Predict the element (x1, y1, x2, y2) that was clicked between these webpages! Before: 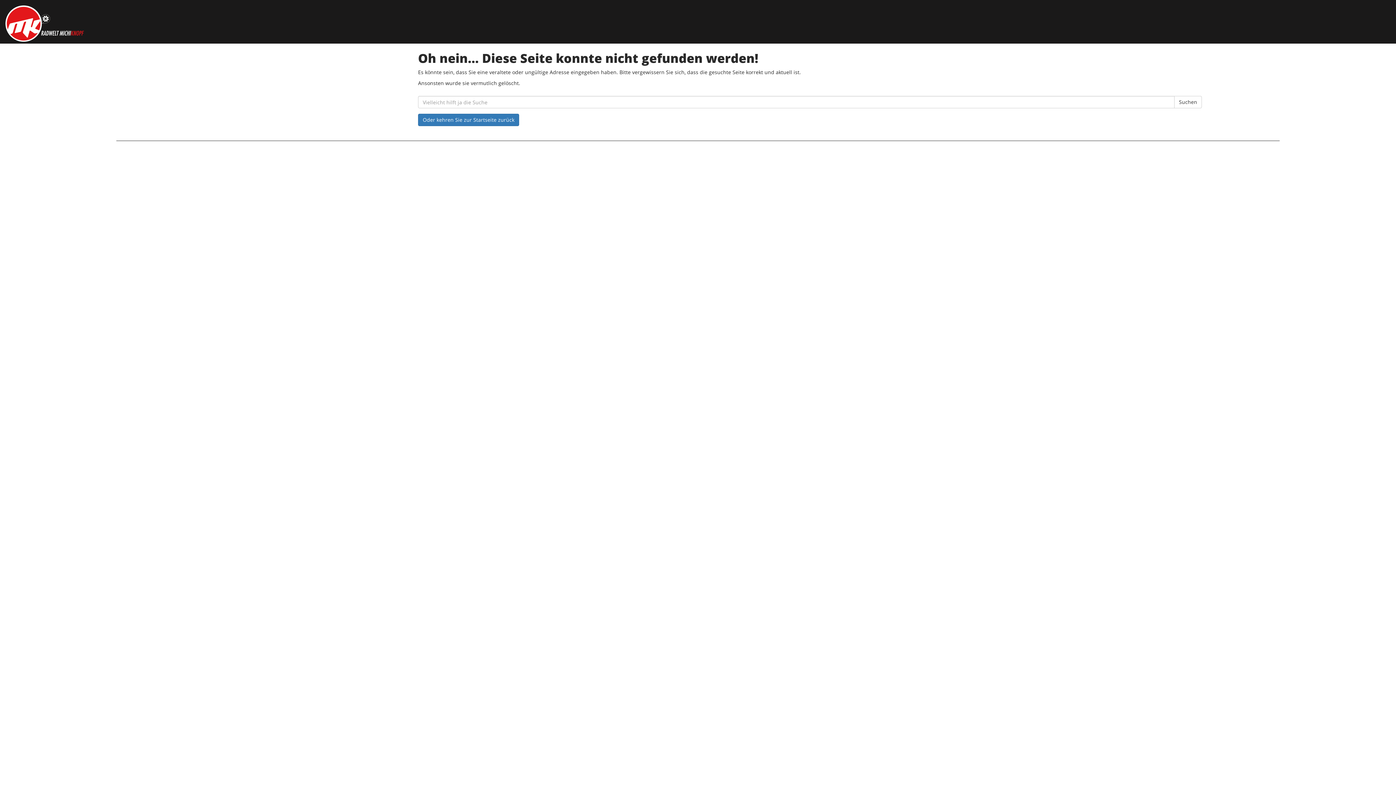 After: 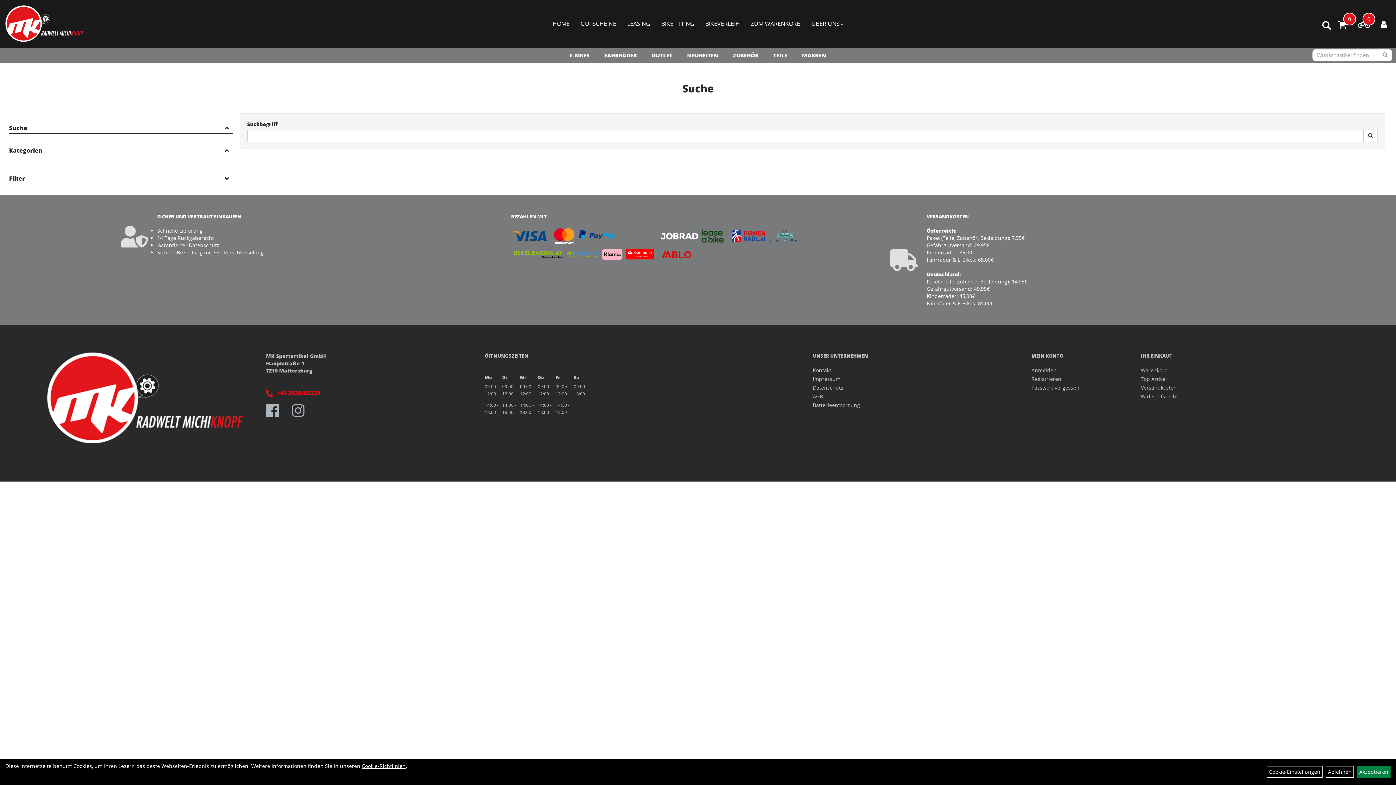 Action: label: Suchen bbox: (1174, 96, 1202, 108)